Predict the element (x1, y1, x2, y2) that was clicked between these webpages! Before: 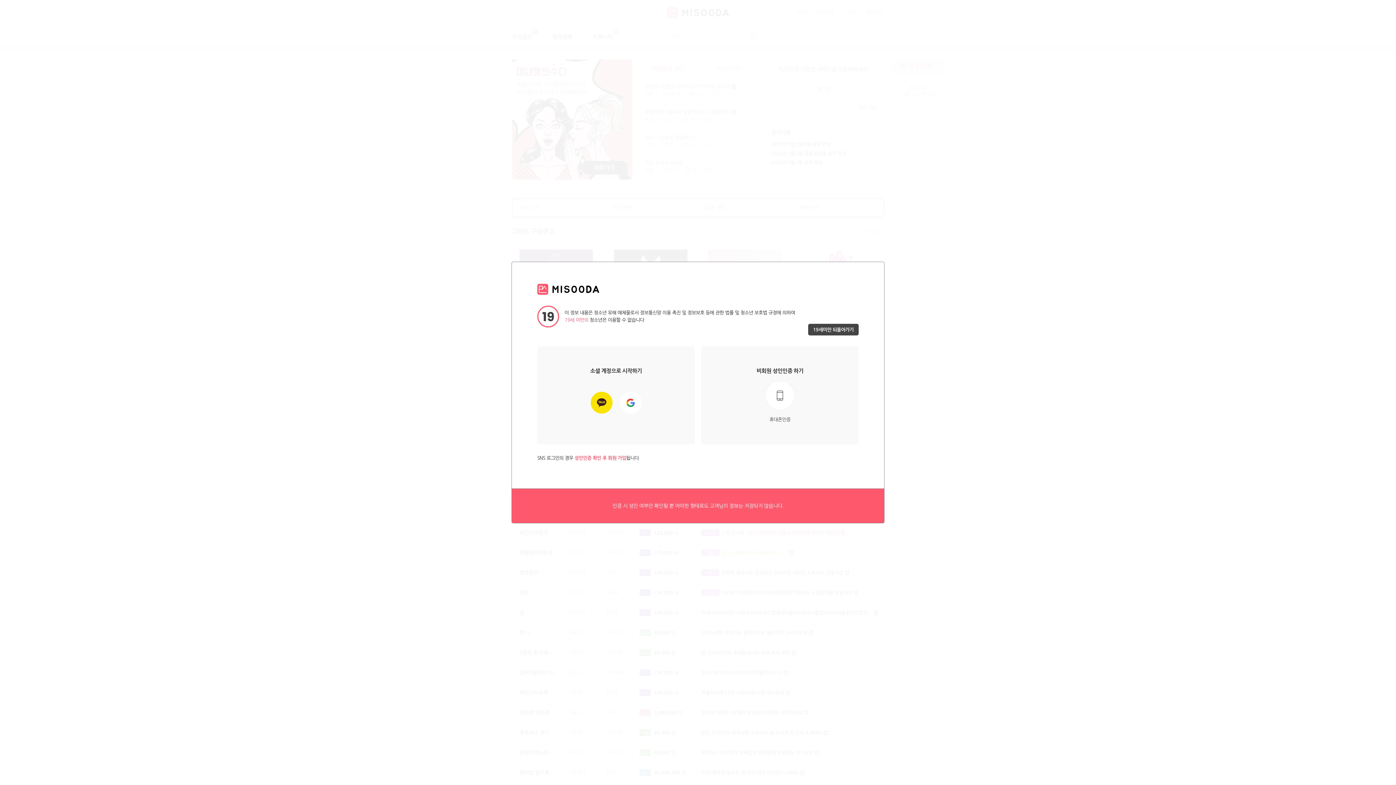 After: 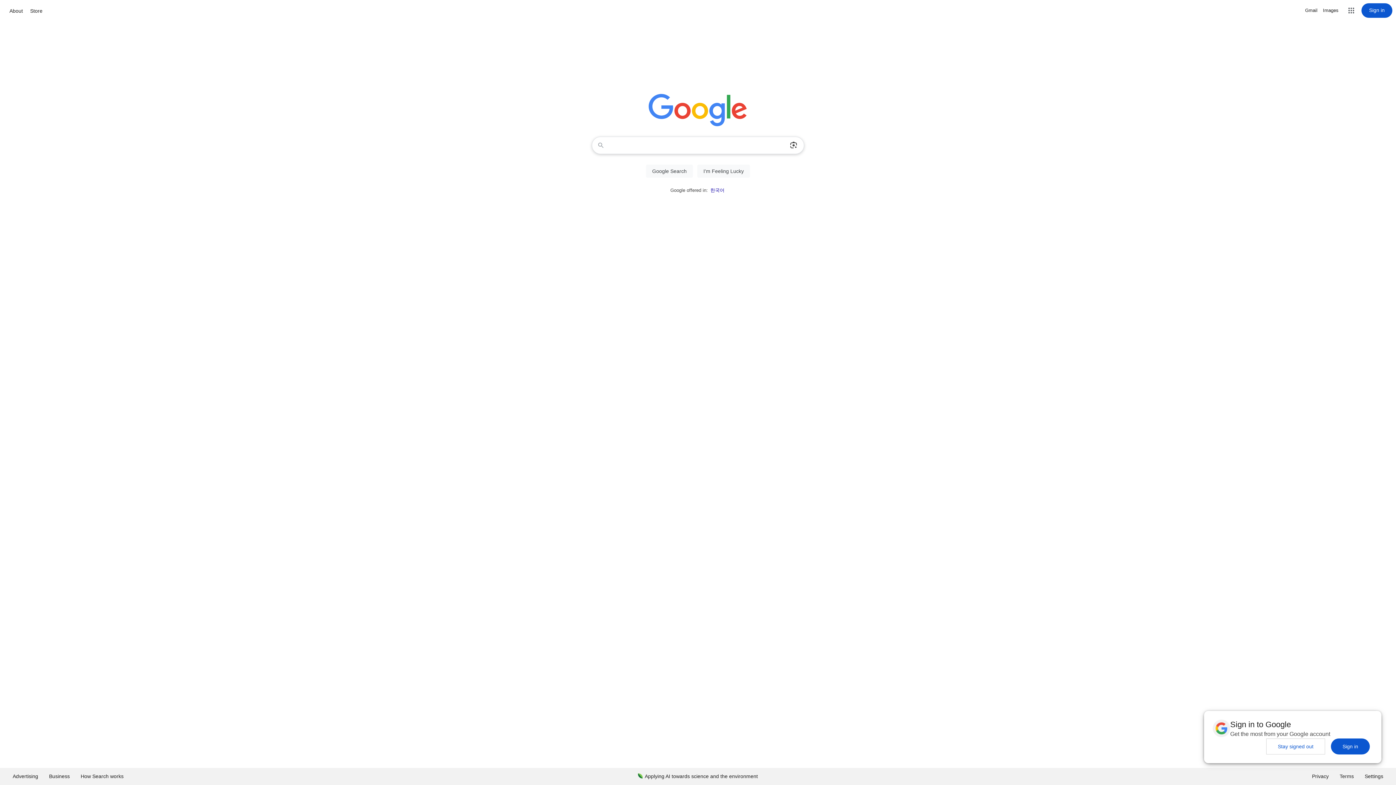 Action: bbox: (808, 324, 858, 335) label: 19세미만 되돌아가기